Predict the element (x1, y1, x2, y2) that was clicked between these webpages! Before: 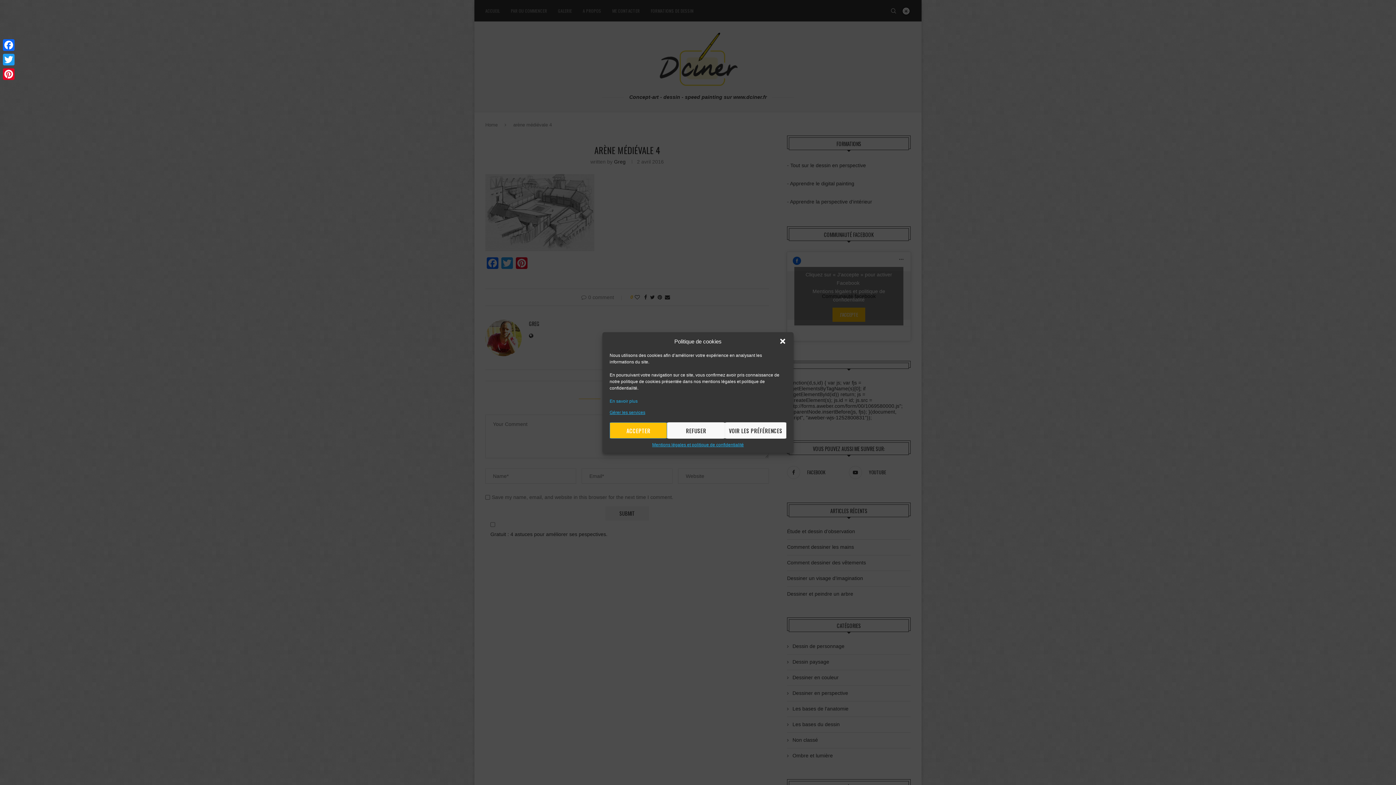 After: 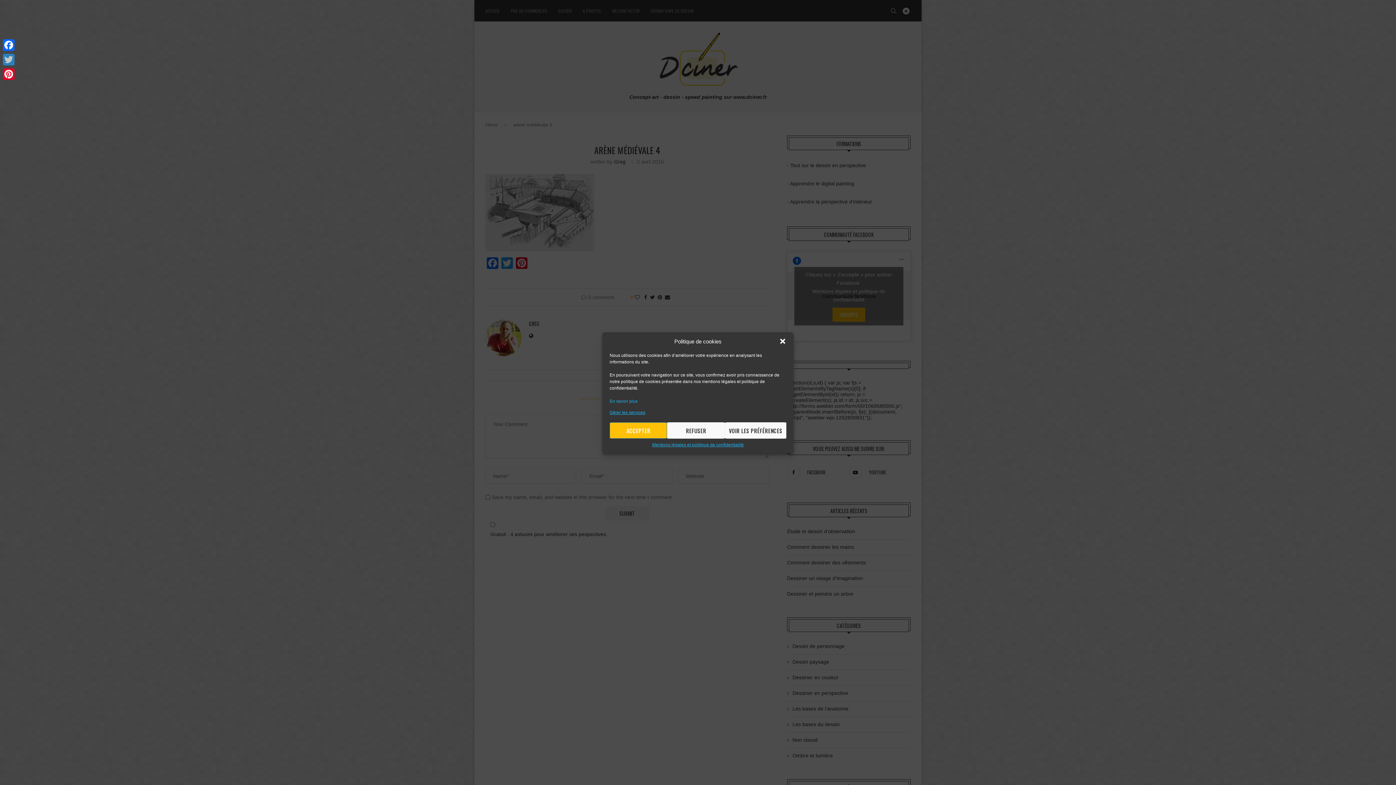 Action: label: Twitter bbox: (1, 52, 16, 66)